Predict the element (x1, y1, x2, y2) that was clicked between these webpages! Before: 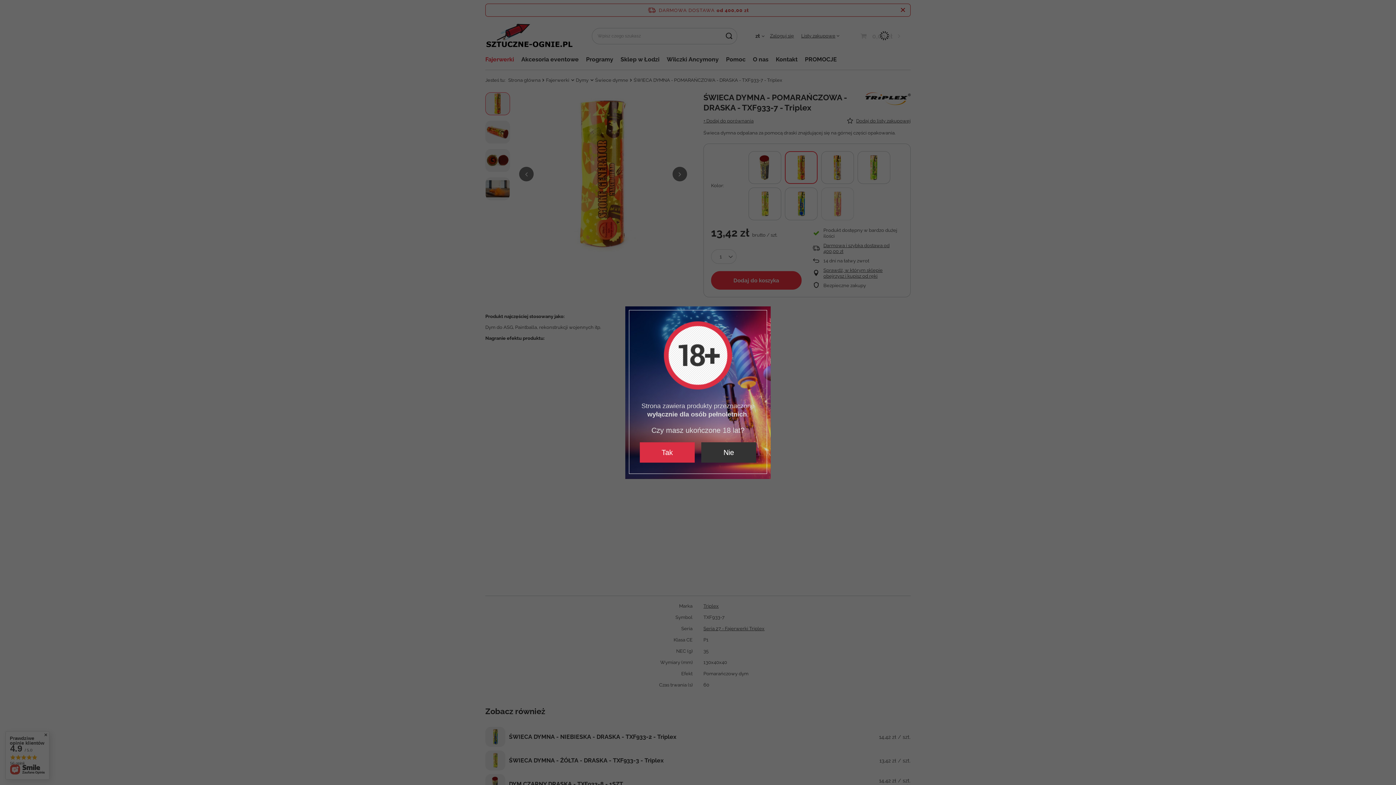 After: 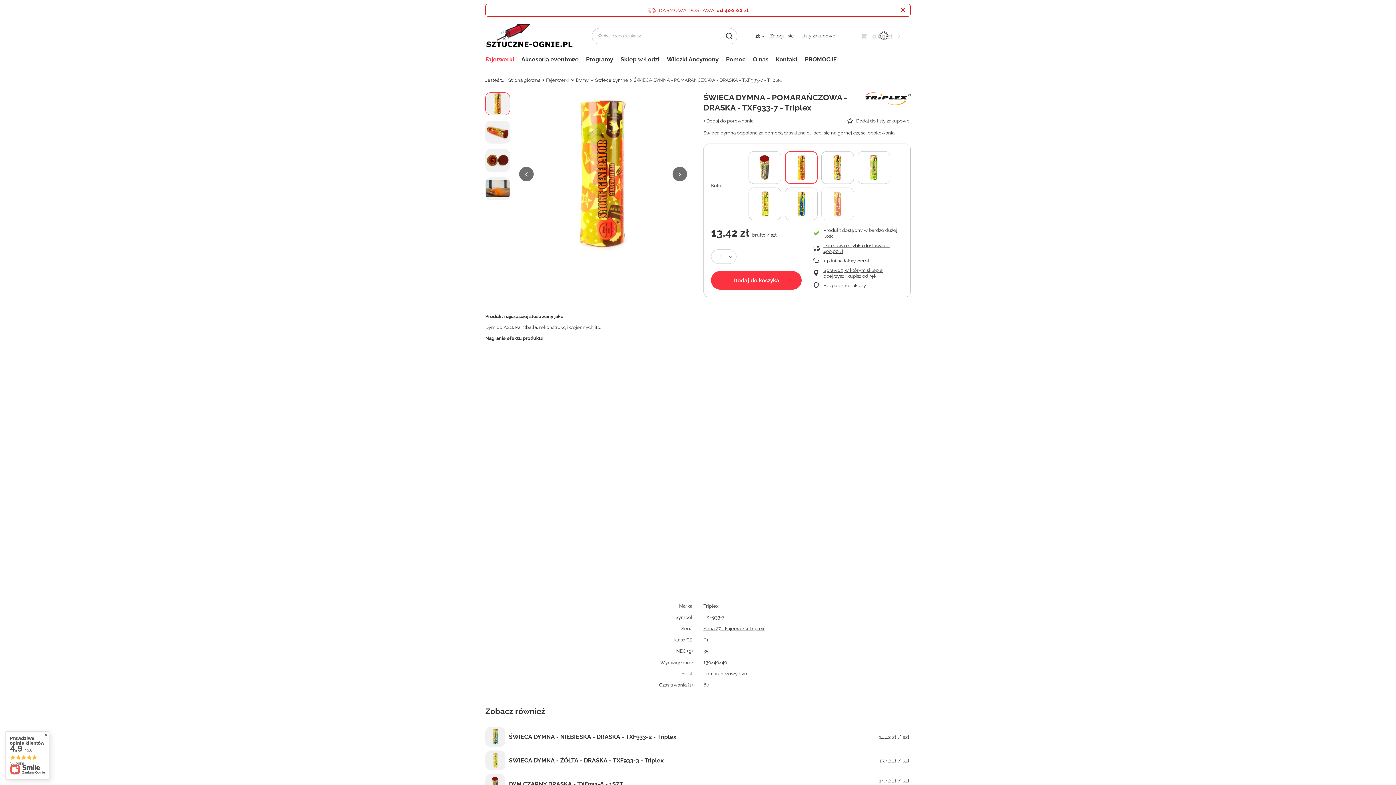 Action: label: Tak bbox: (639, 442, 694, 462)